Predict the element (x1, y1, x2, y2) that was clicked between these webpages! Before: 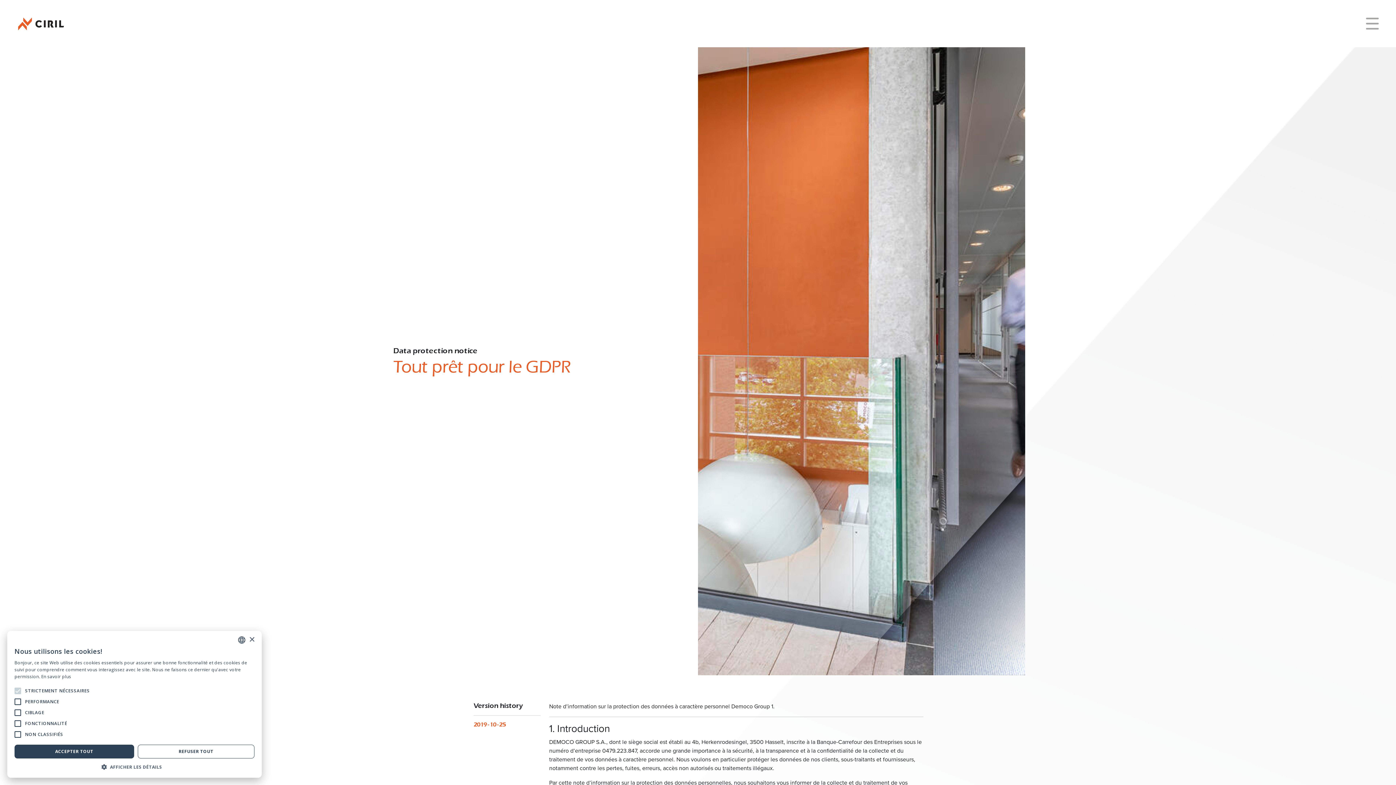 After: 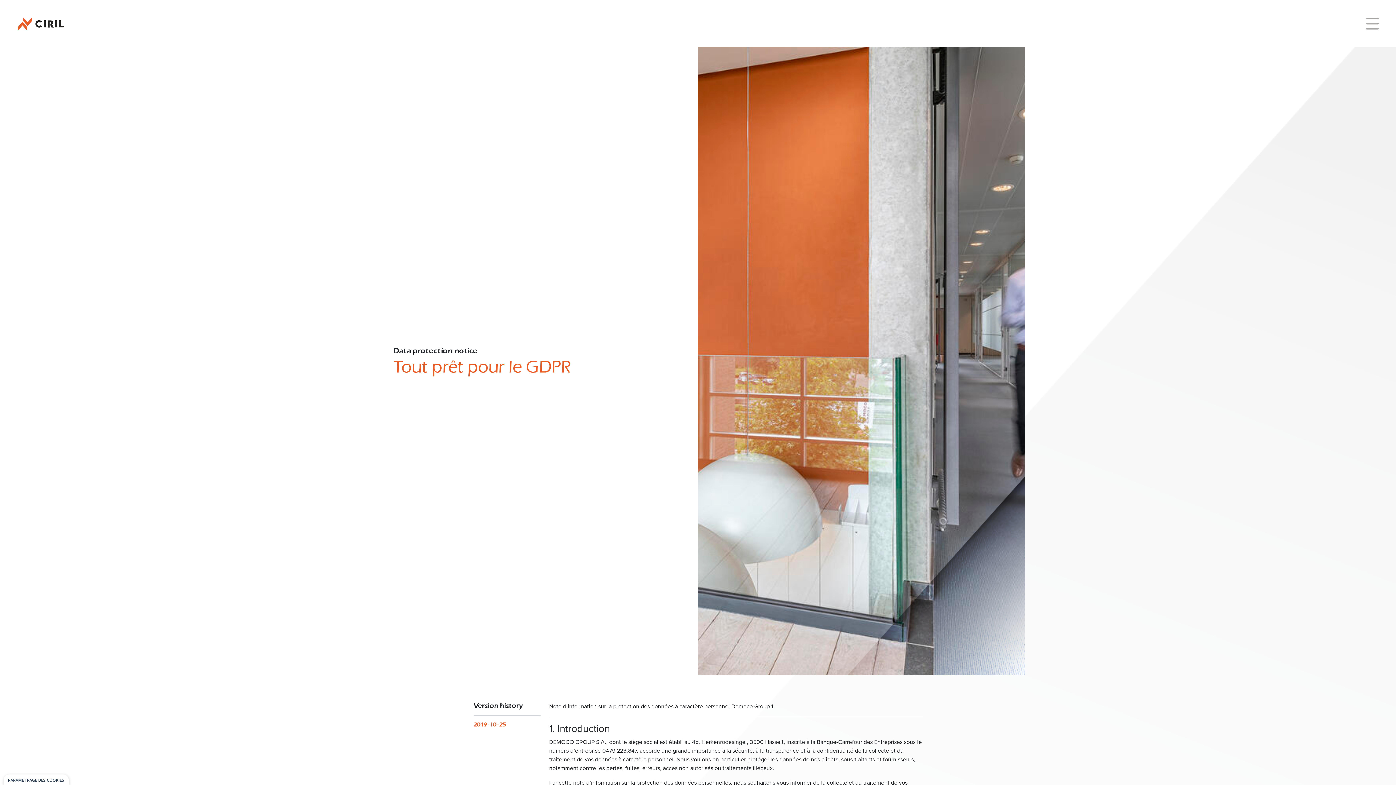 Action: bbox: (249, 637, 254, 642) label: Close